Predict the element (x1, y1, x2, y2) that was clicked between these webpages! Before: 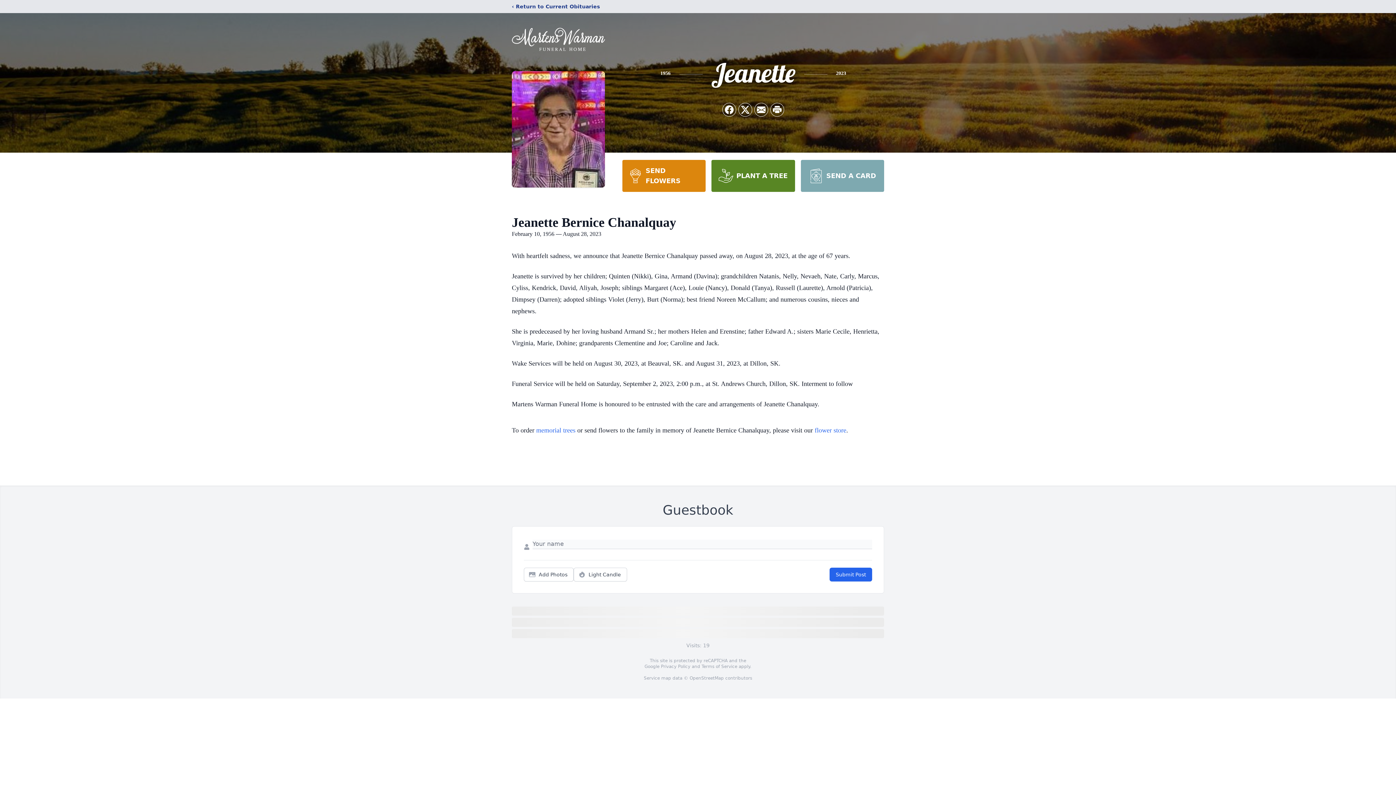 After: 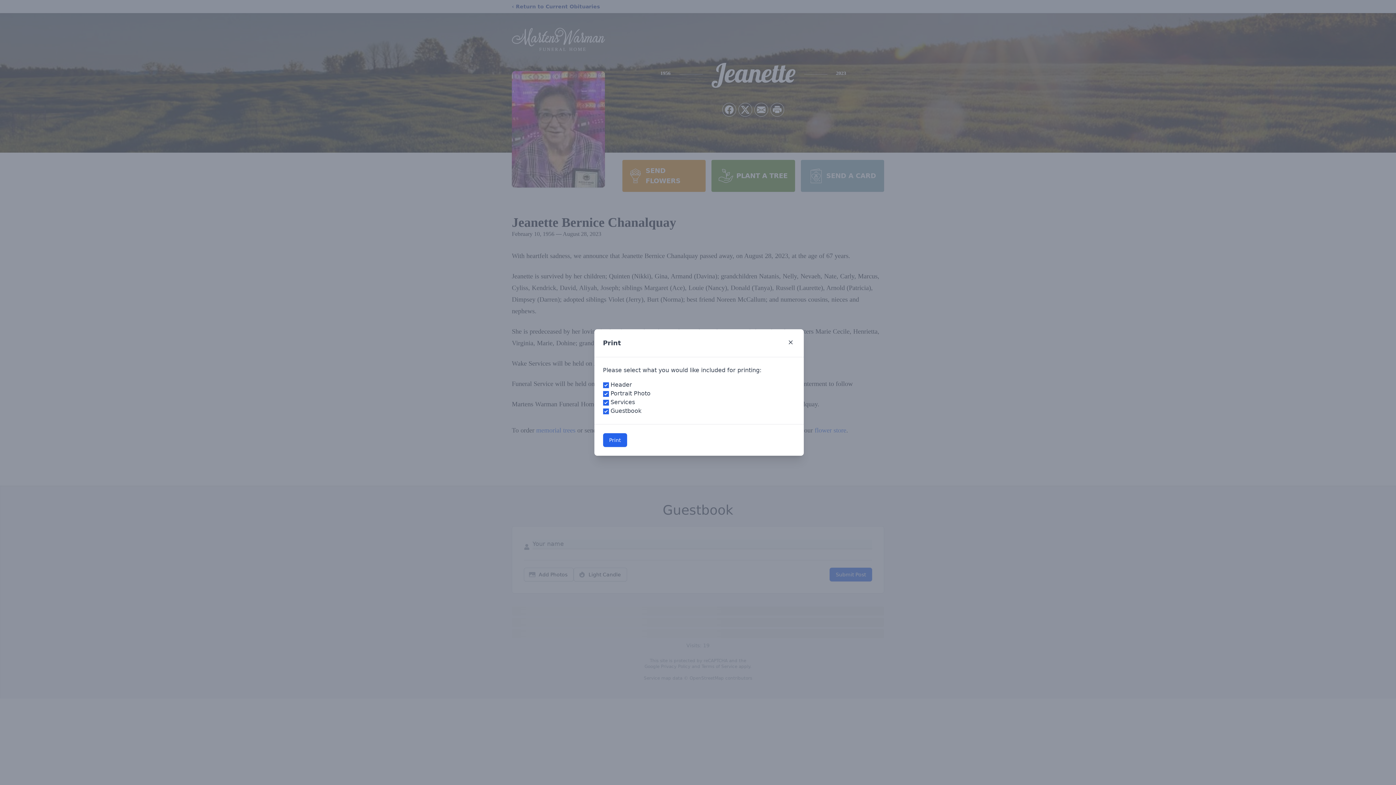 Action: bbox: (770, 103, 784, 116) label: Print Obituary